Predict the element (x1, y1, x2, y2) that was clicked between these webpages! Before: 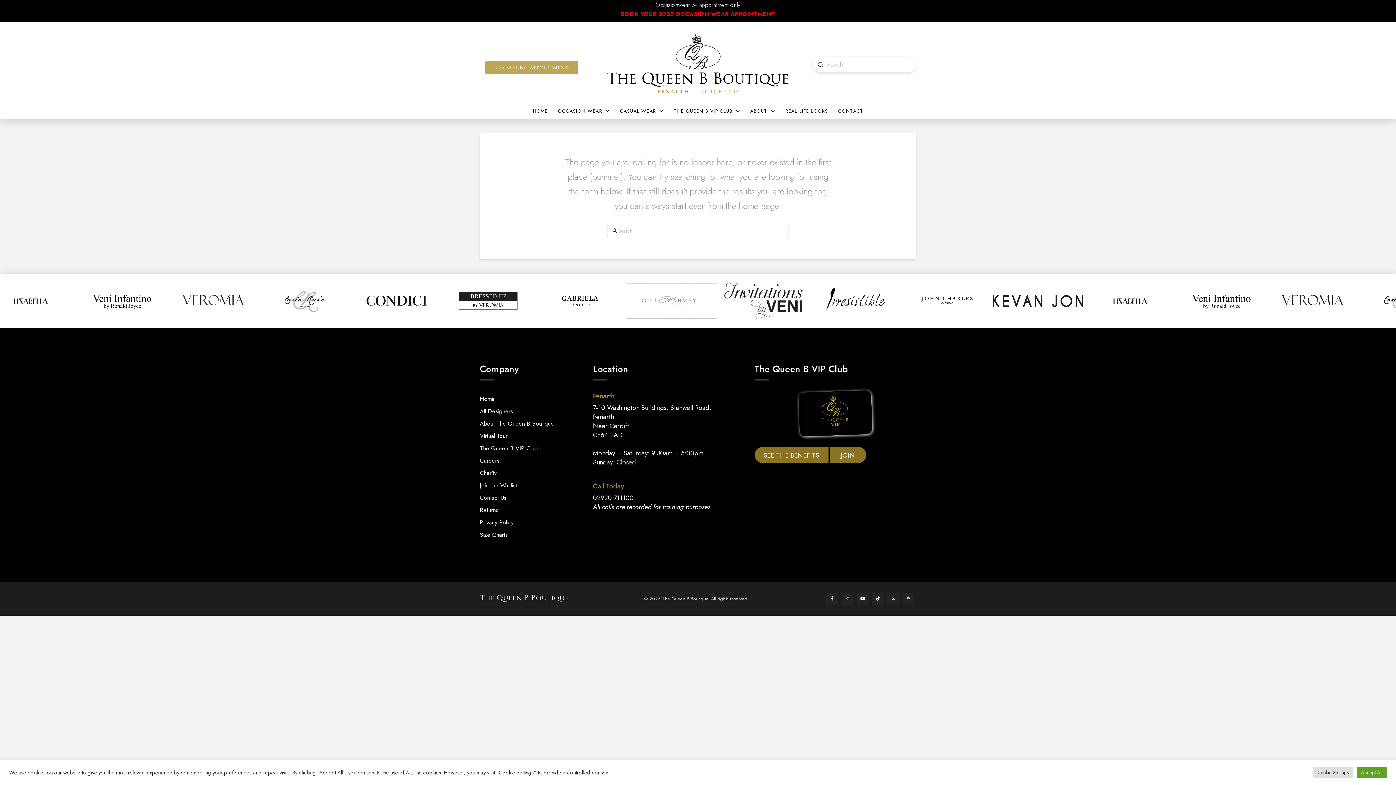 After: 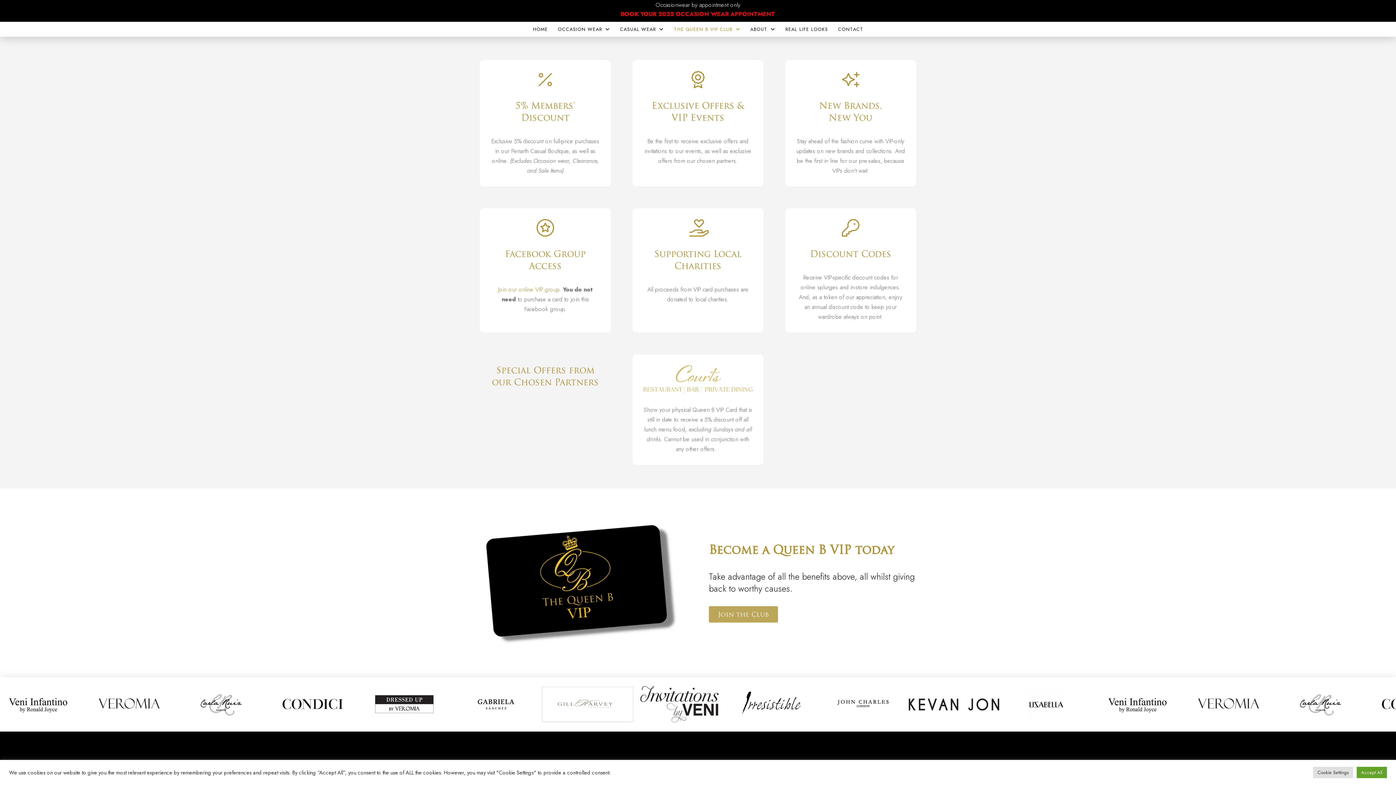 Action: label: SEE THE BENEFITS bbox: (754, 447, 828, 463)